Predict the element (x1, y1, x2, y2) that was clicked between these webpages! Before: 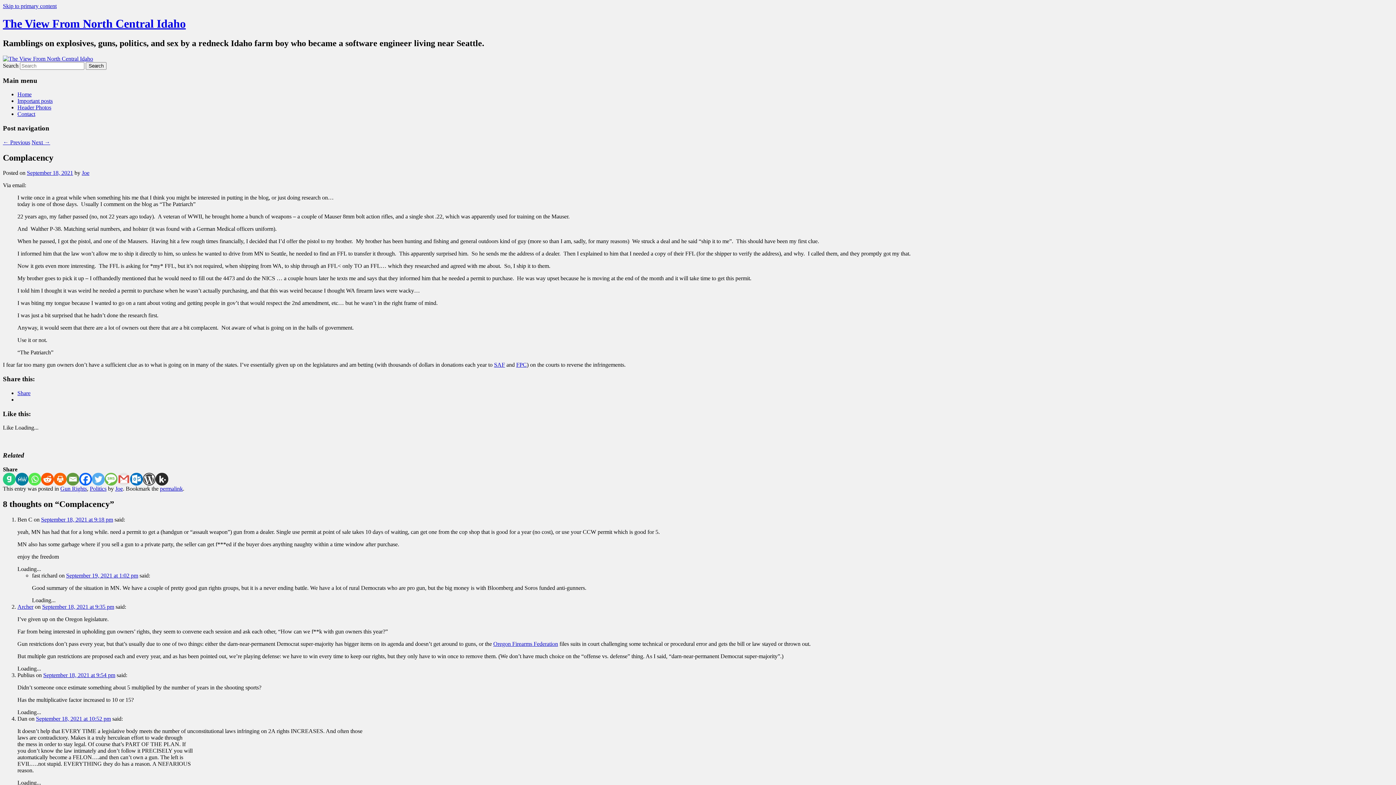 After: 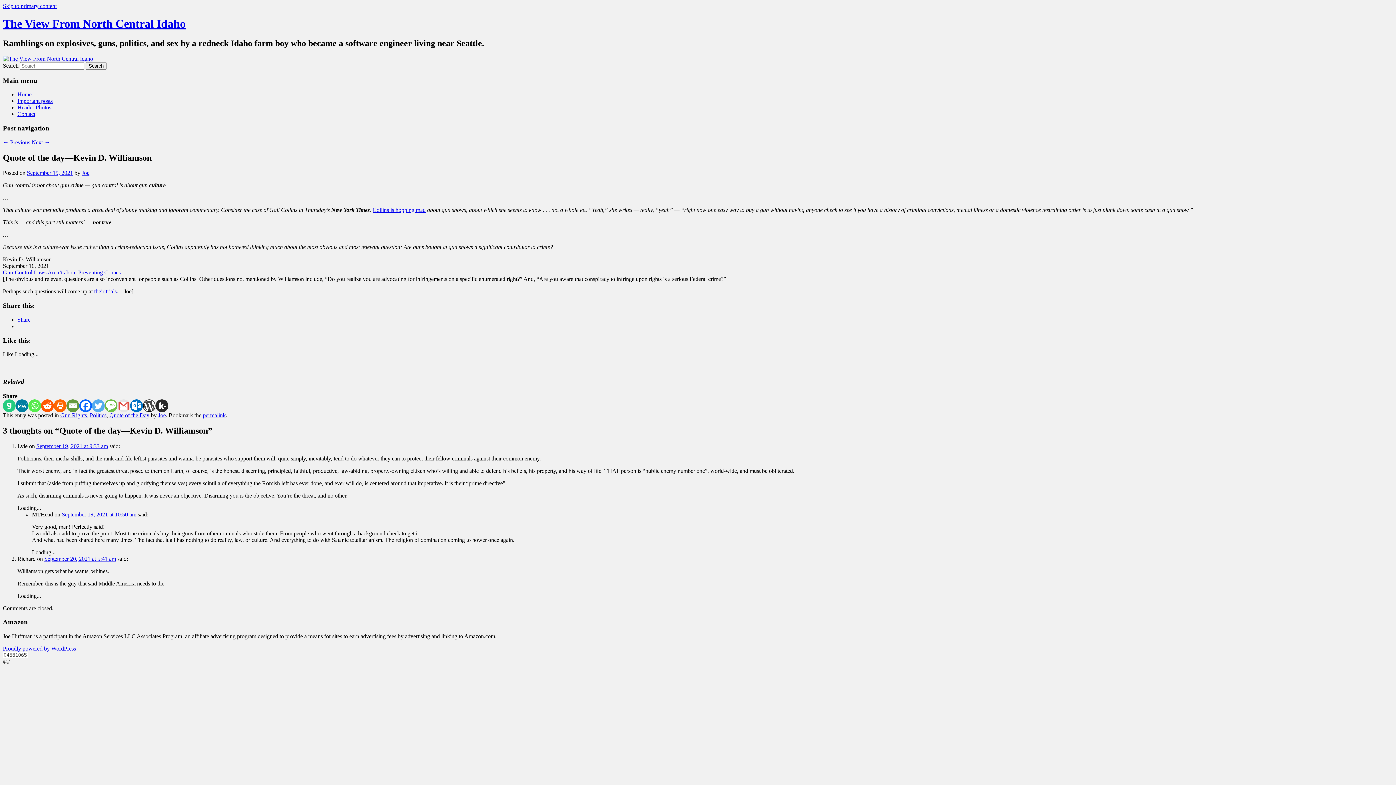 Action: label: Next → bbox: (31, 139, 50, 145)